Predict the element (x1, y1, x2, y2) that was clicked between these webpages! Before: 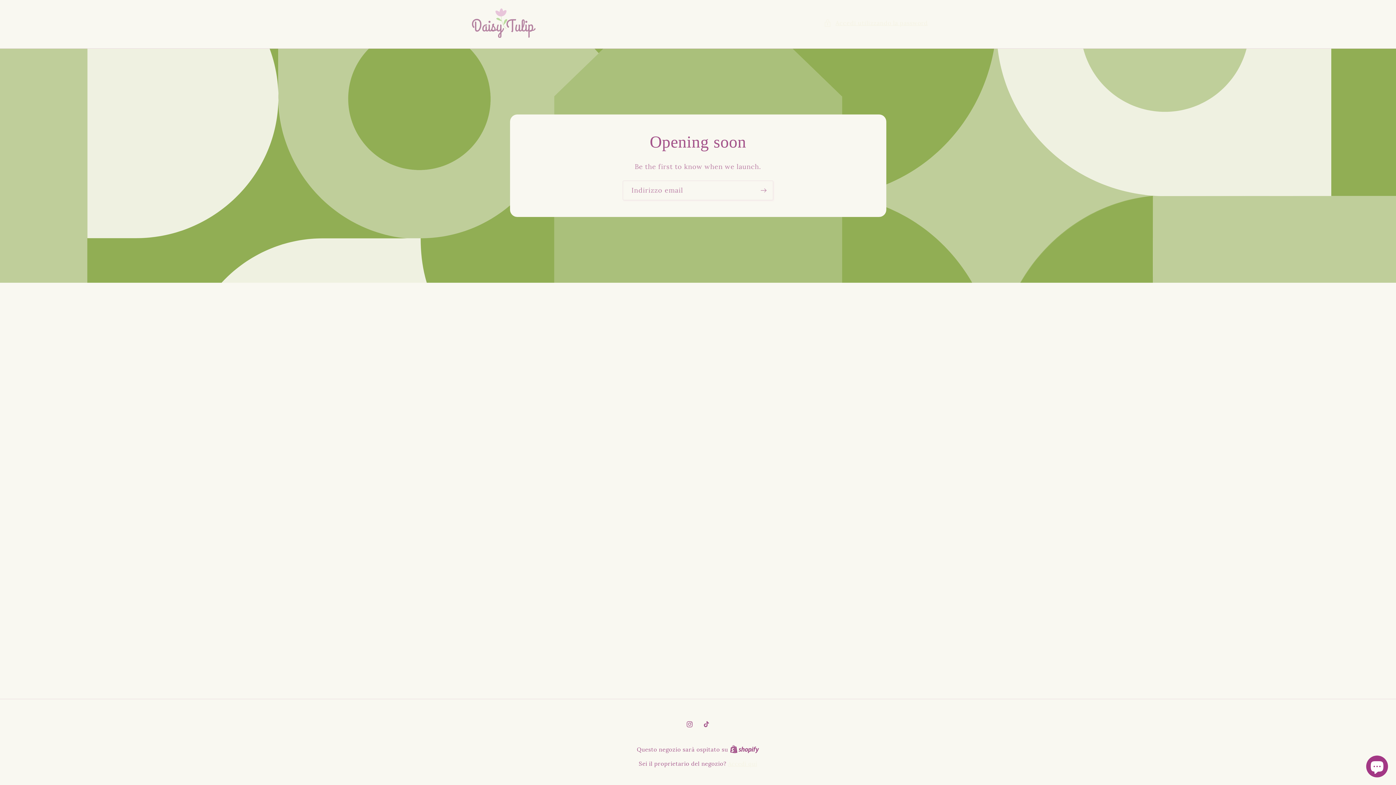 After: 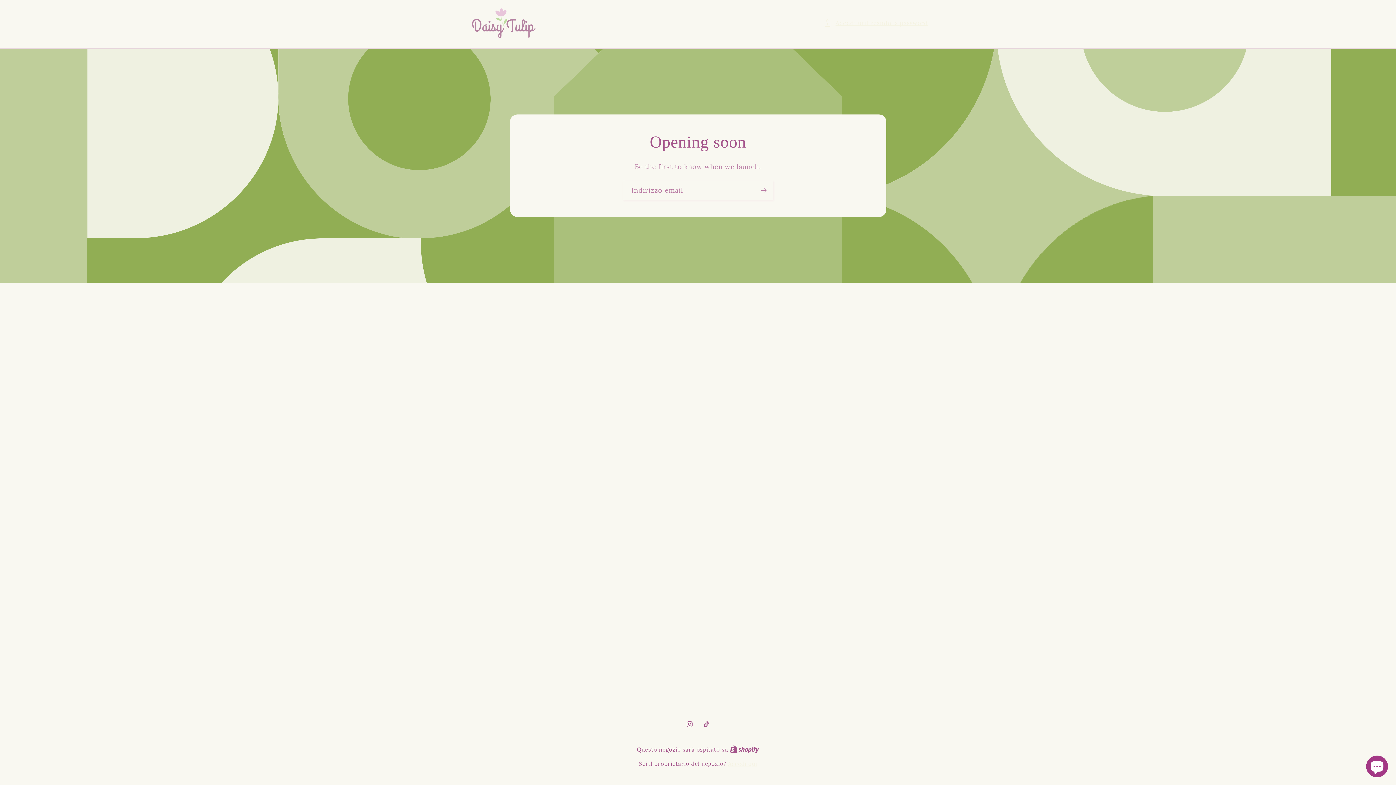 Action: label: TikTok bbox: (698, 716, 714, 732)